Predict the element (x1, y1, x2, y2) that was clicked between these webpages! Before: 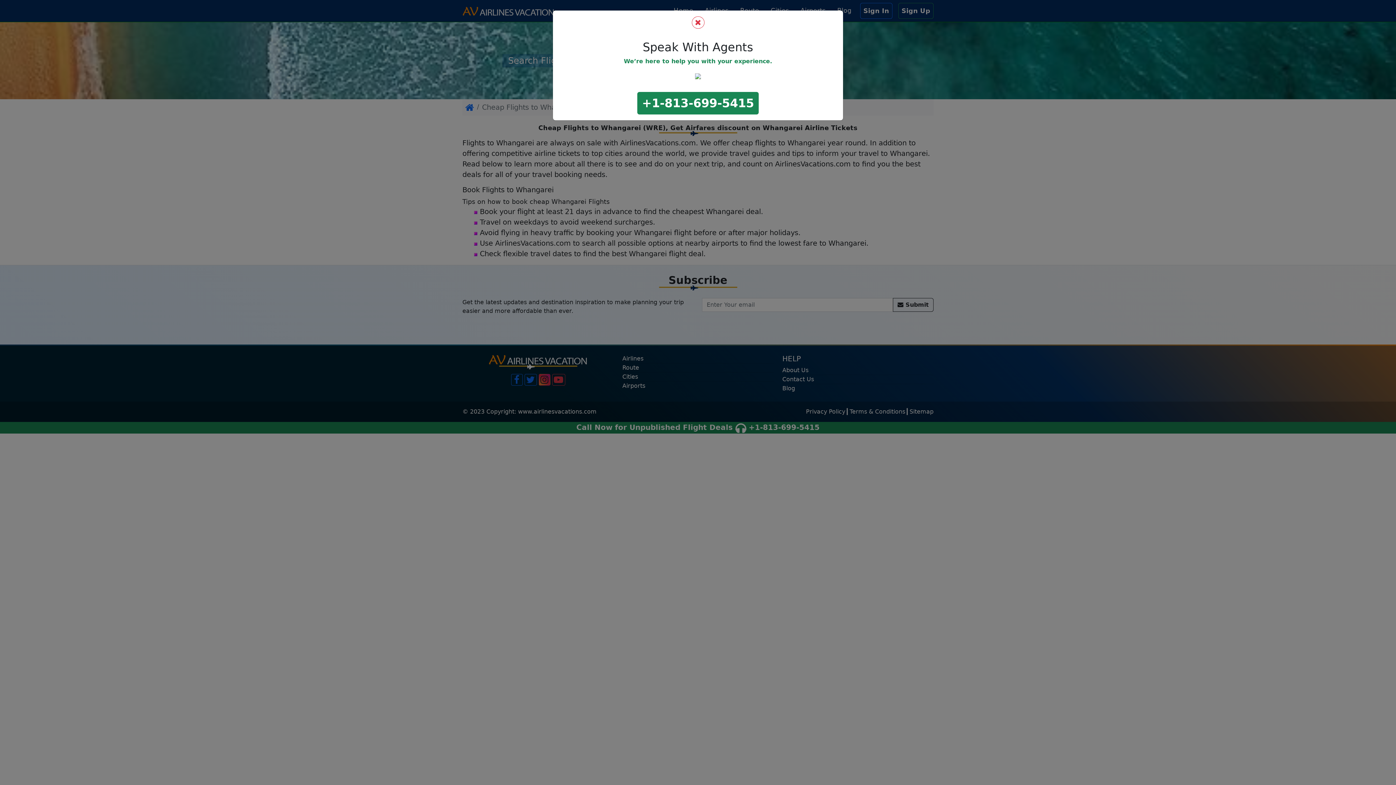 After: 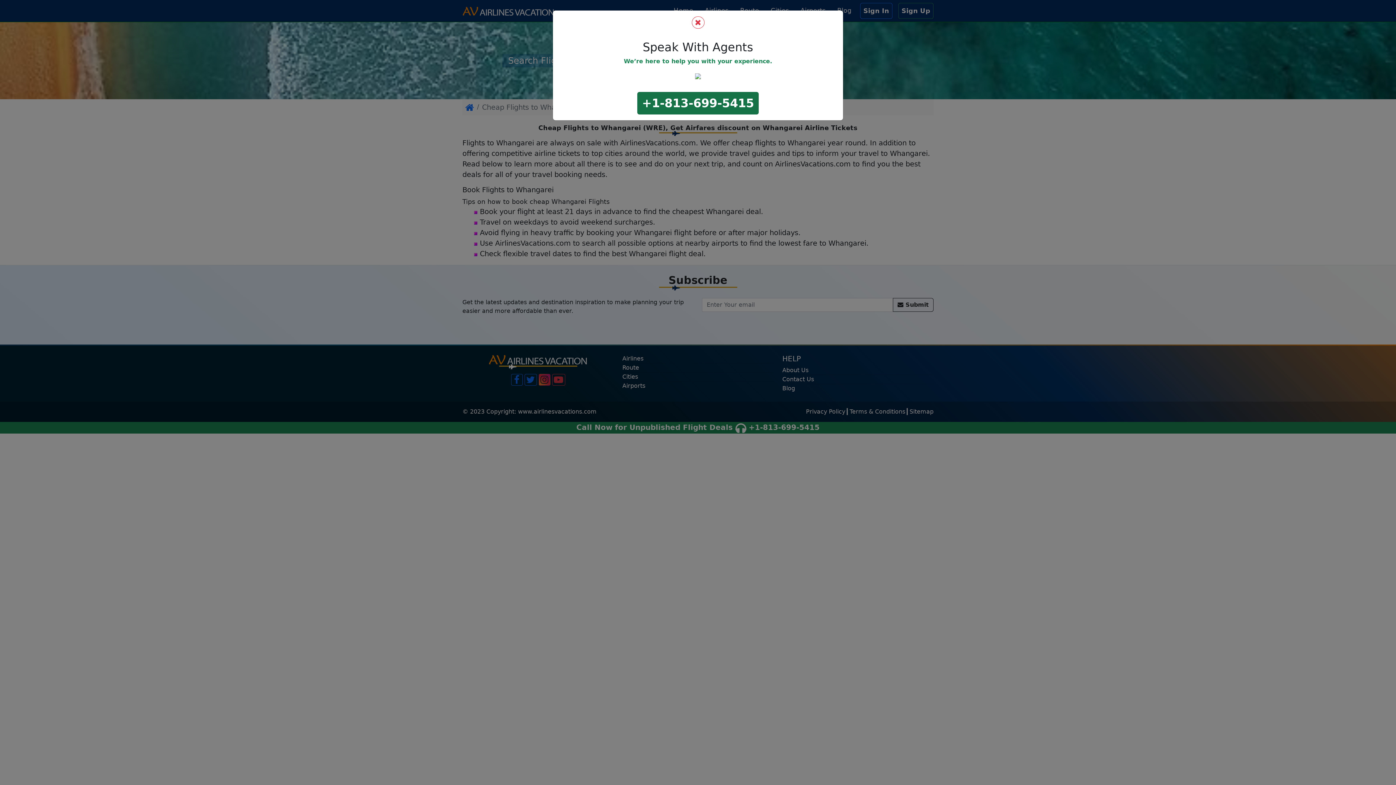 Action: bbox: (637, 92, 758, 114) label: +1-813-699-5415